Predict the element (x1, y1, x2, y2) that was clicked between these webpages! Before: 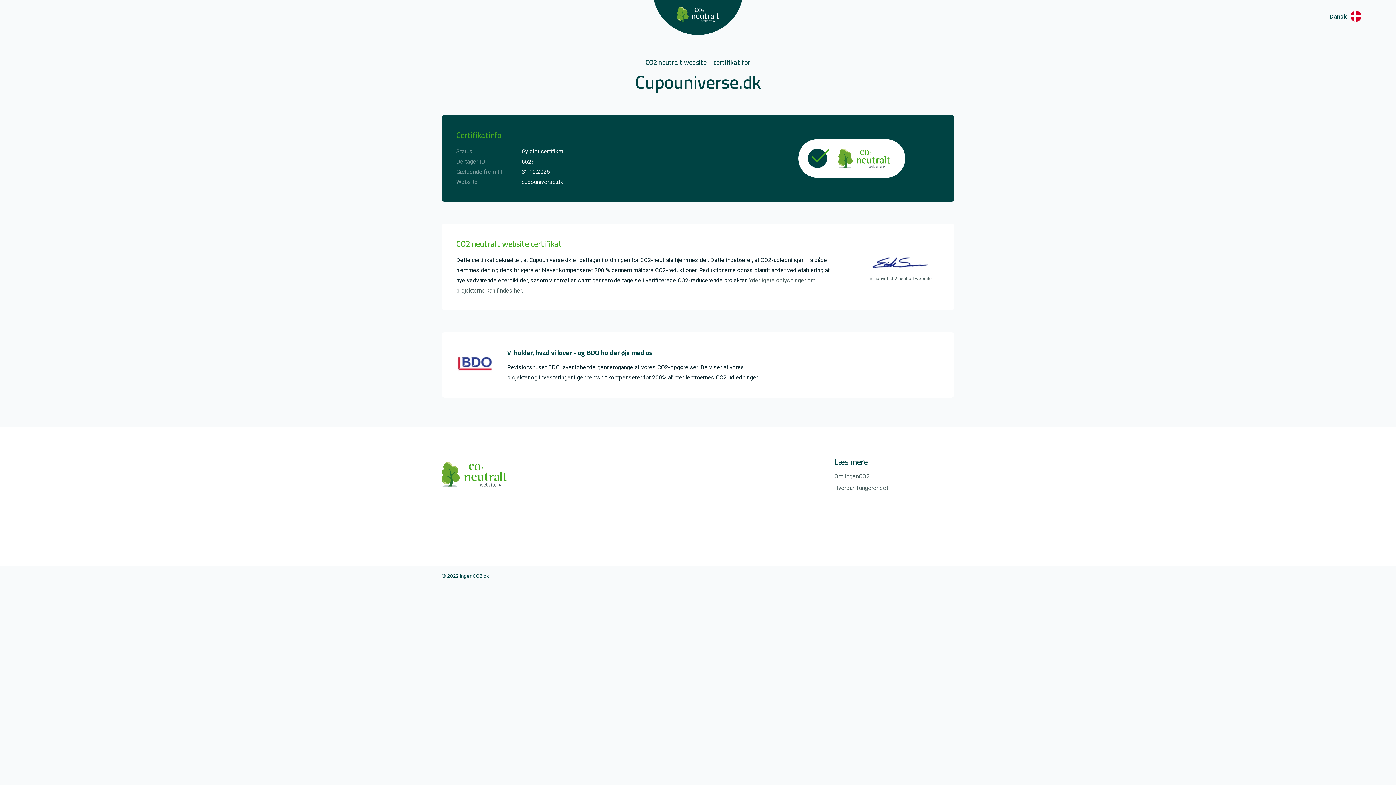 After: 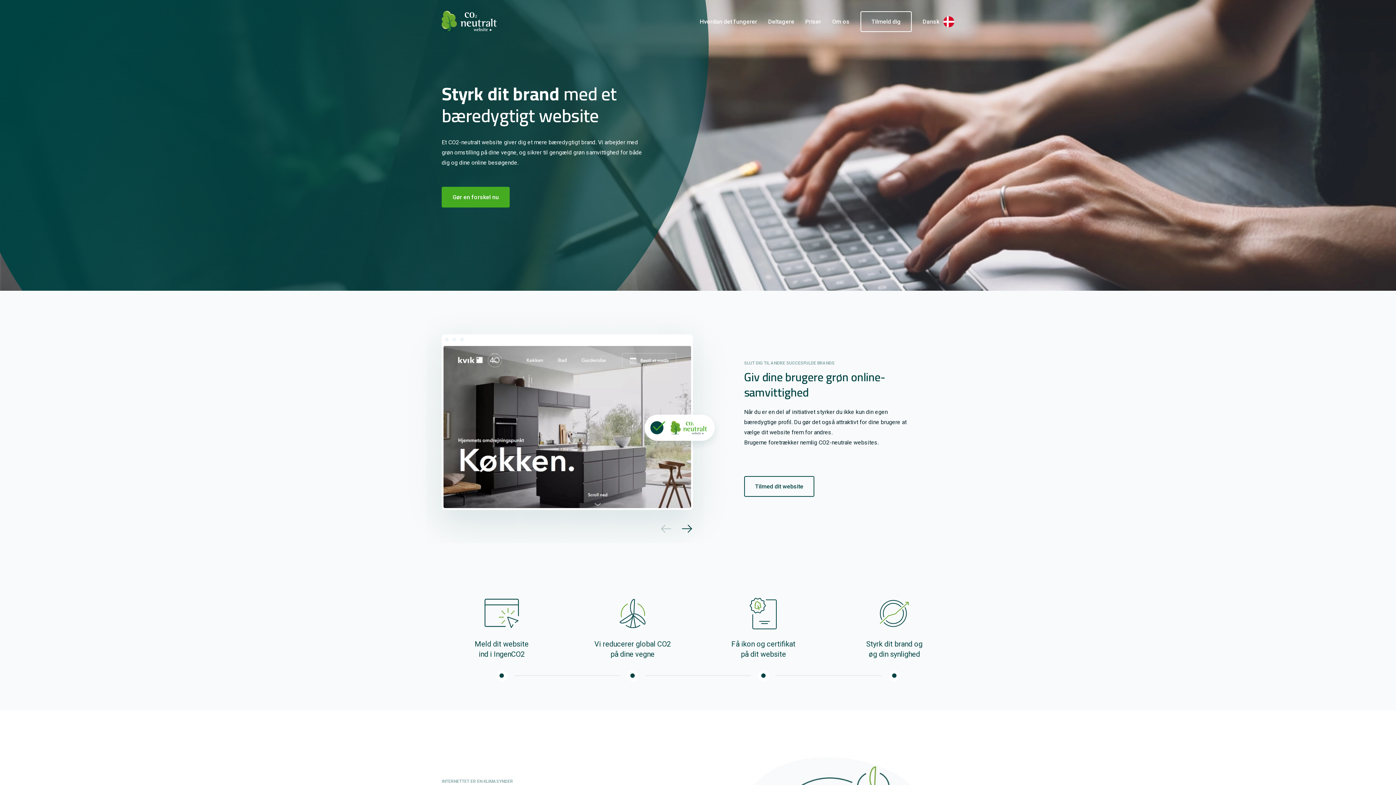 Action: bbox: (798, 139, 905, 177)